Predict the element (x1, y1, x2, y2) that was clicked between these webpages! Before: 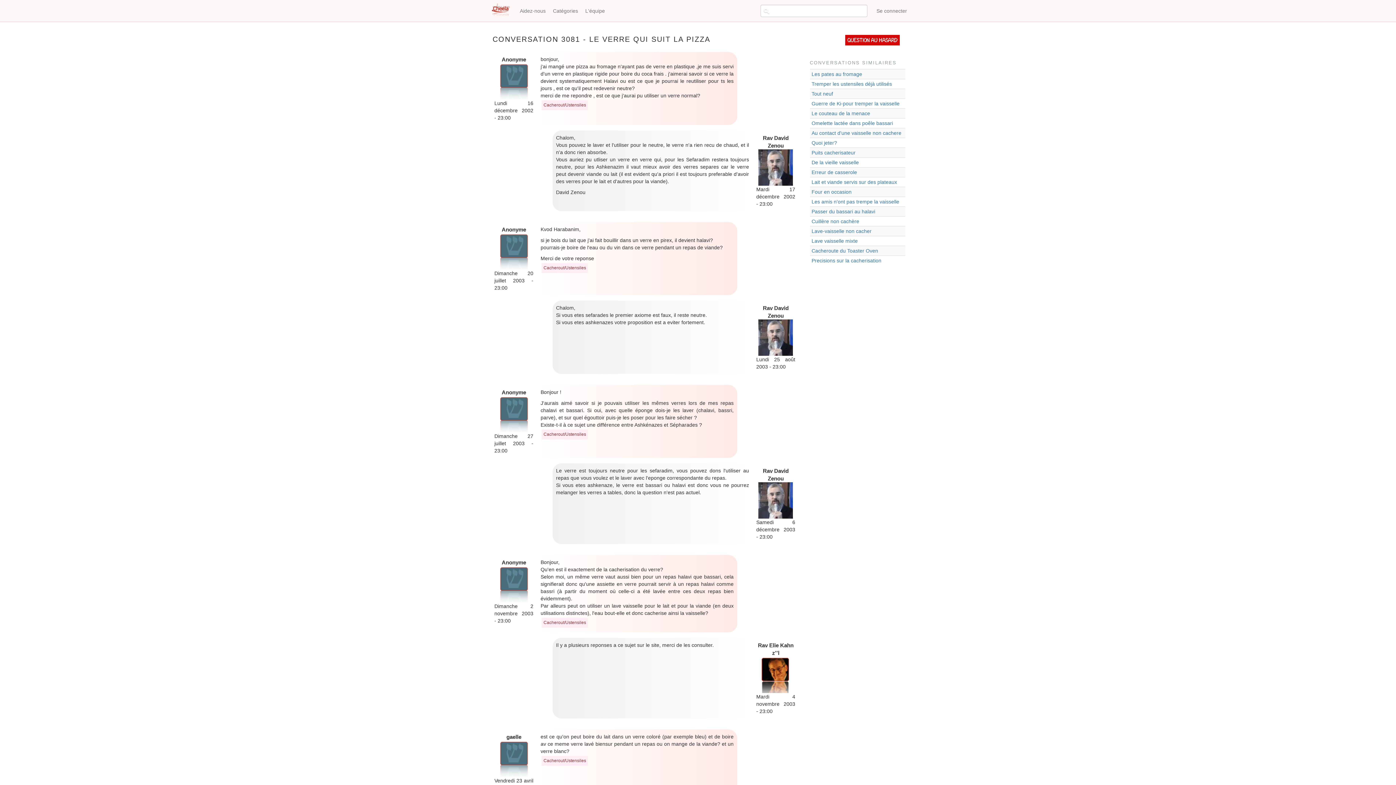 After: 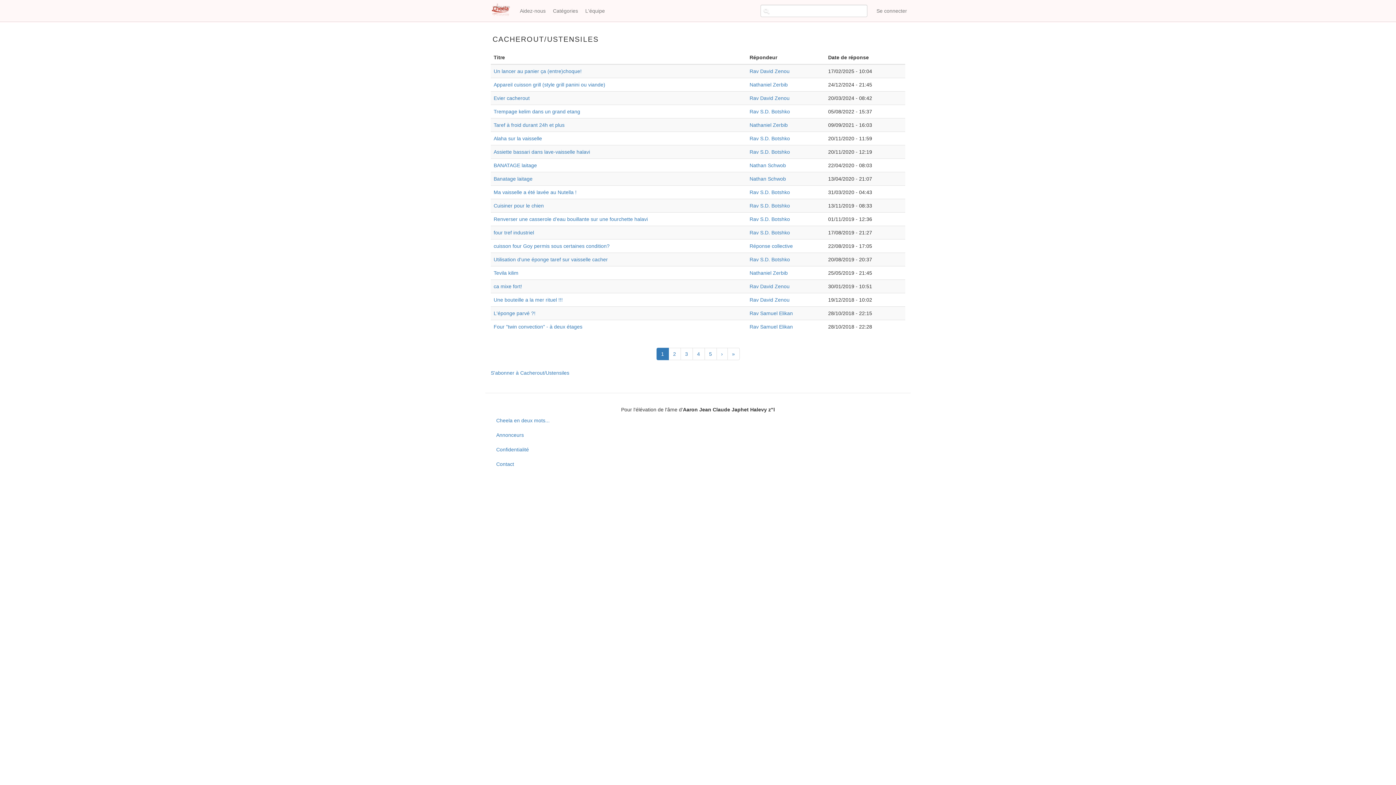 Action: bbox: (541, 100, 588, 110) label: Cacherout/Ustensiles